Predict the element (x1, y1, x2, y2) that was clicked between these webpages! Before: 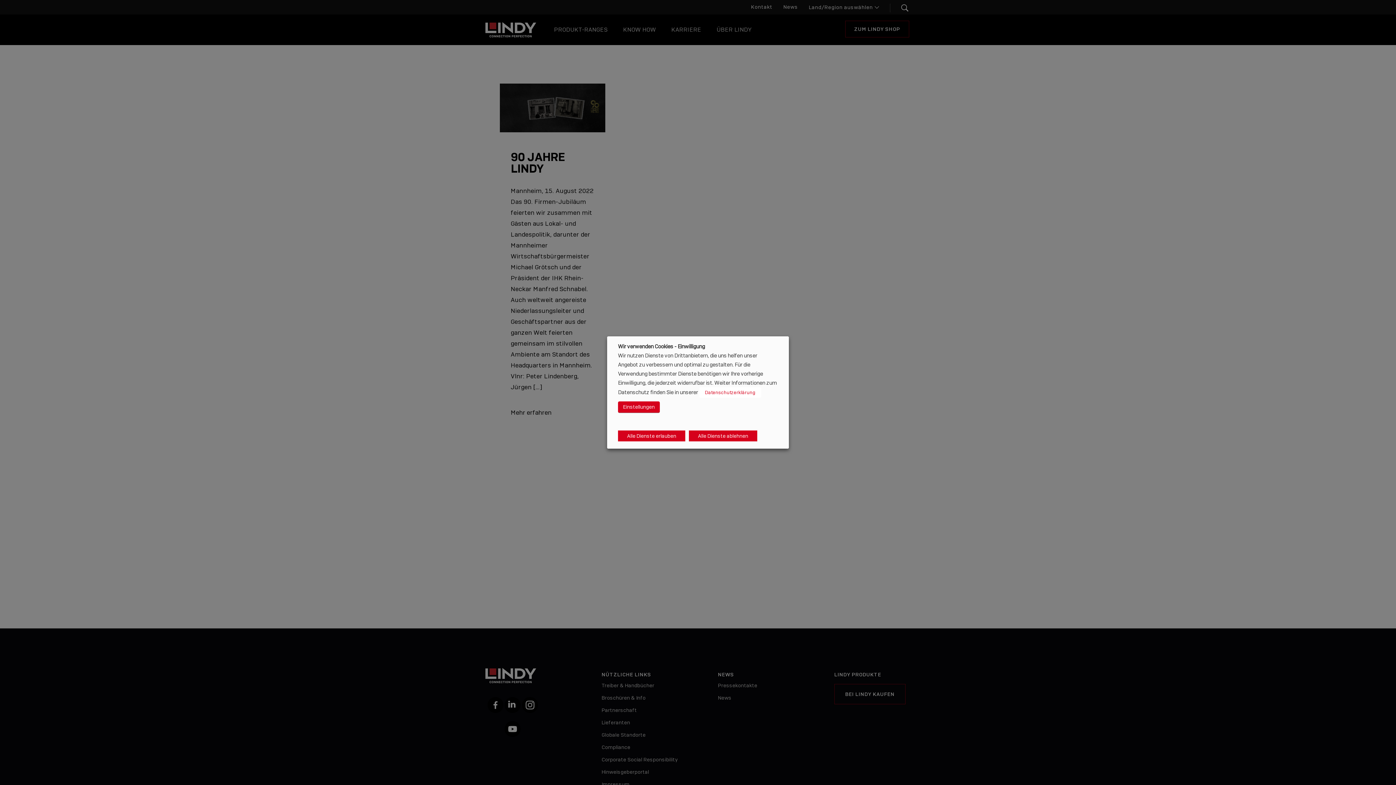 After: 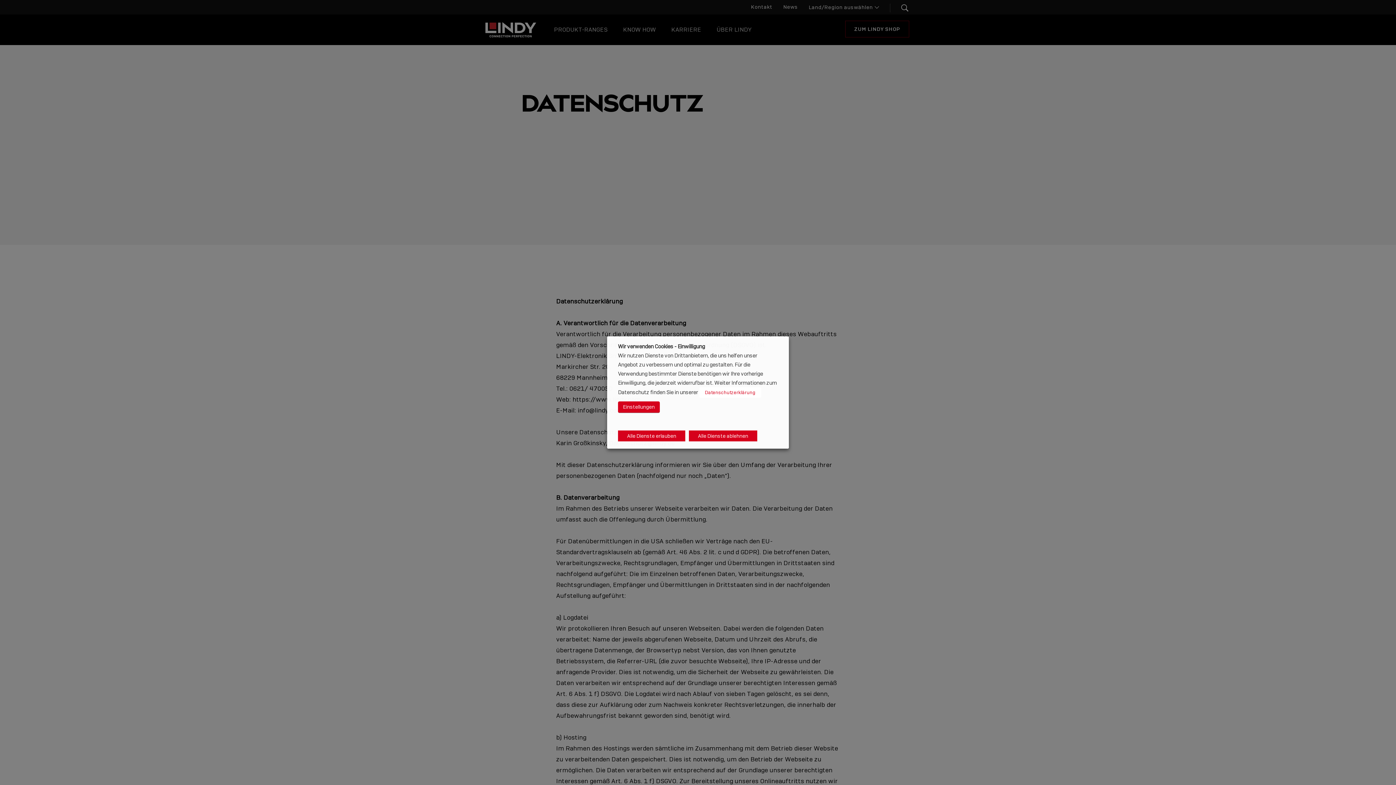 Action: bbox: (699, 387, 761, 398) label: Datenschutzerklärung